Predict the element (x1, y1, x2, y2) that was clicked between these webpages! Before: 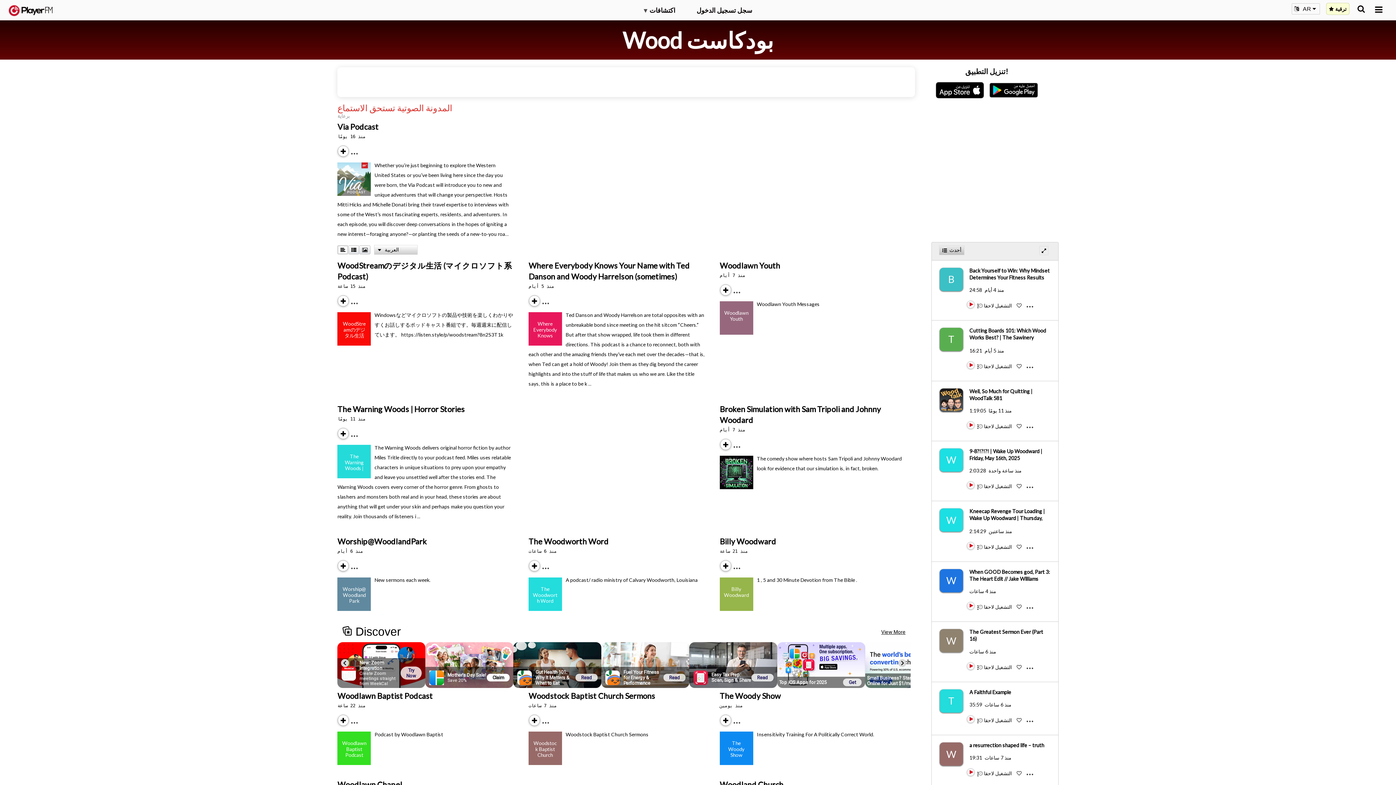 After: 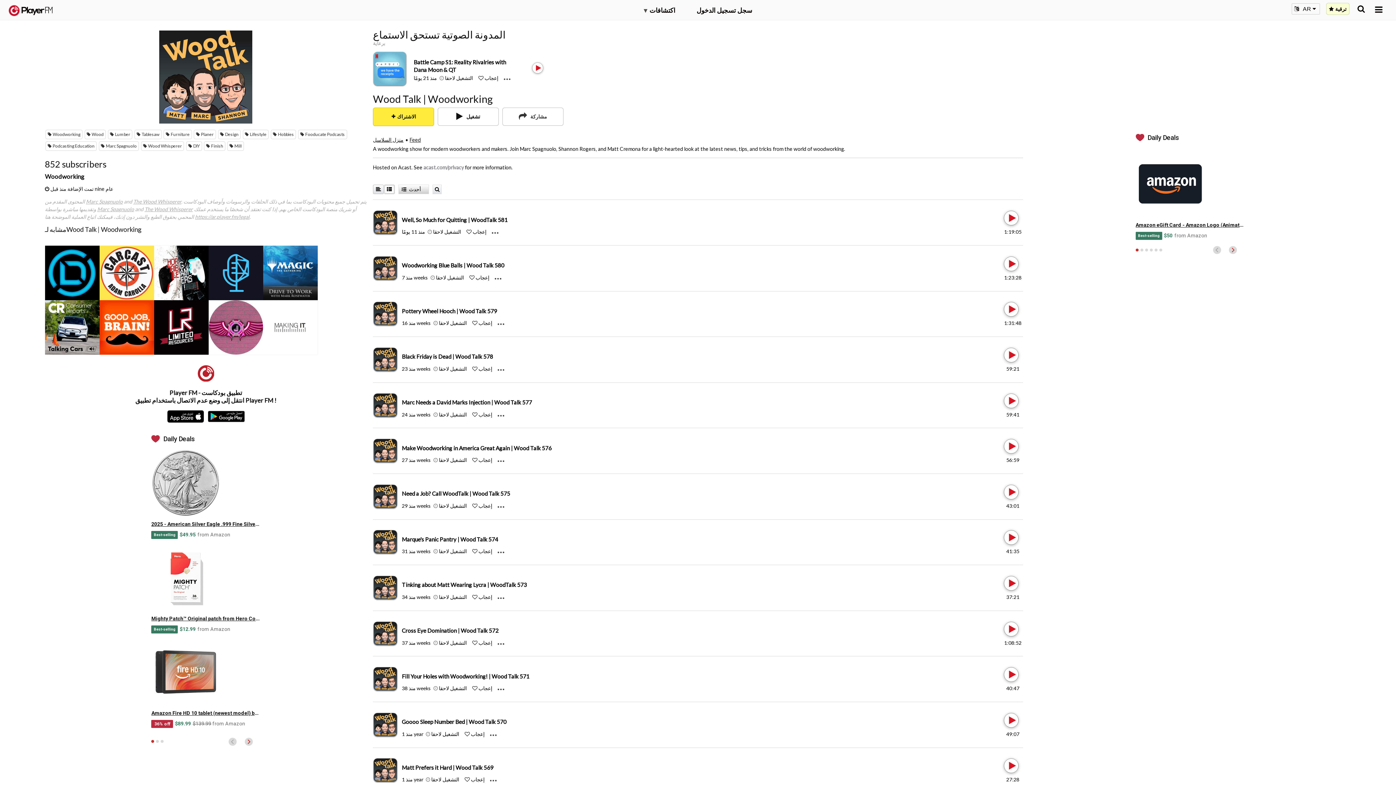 Action: bbox: (939, 374, 969, 398) label: W